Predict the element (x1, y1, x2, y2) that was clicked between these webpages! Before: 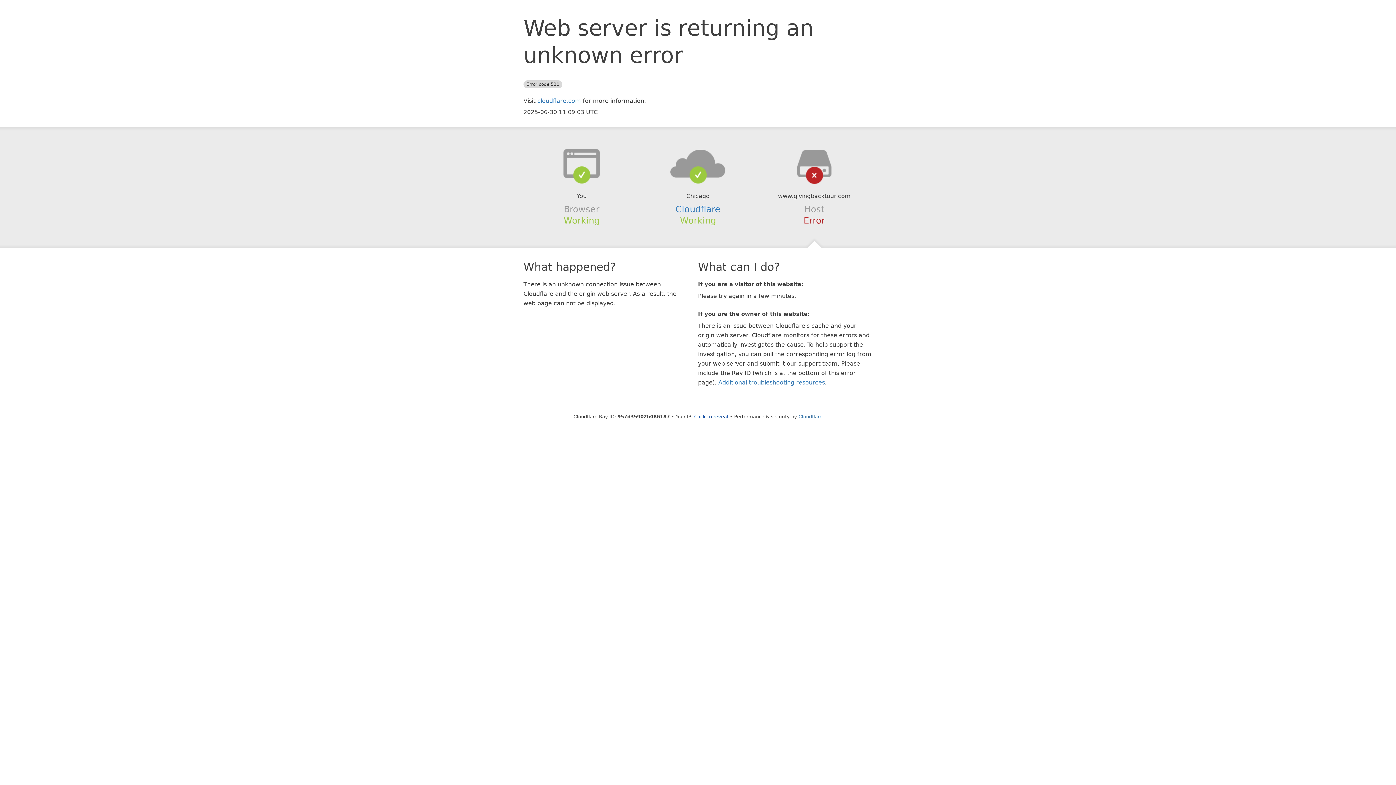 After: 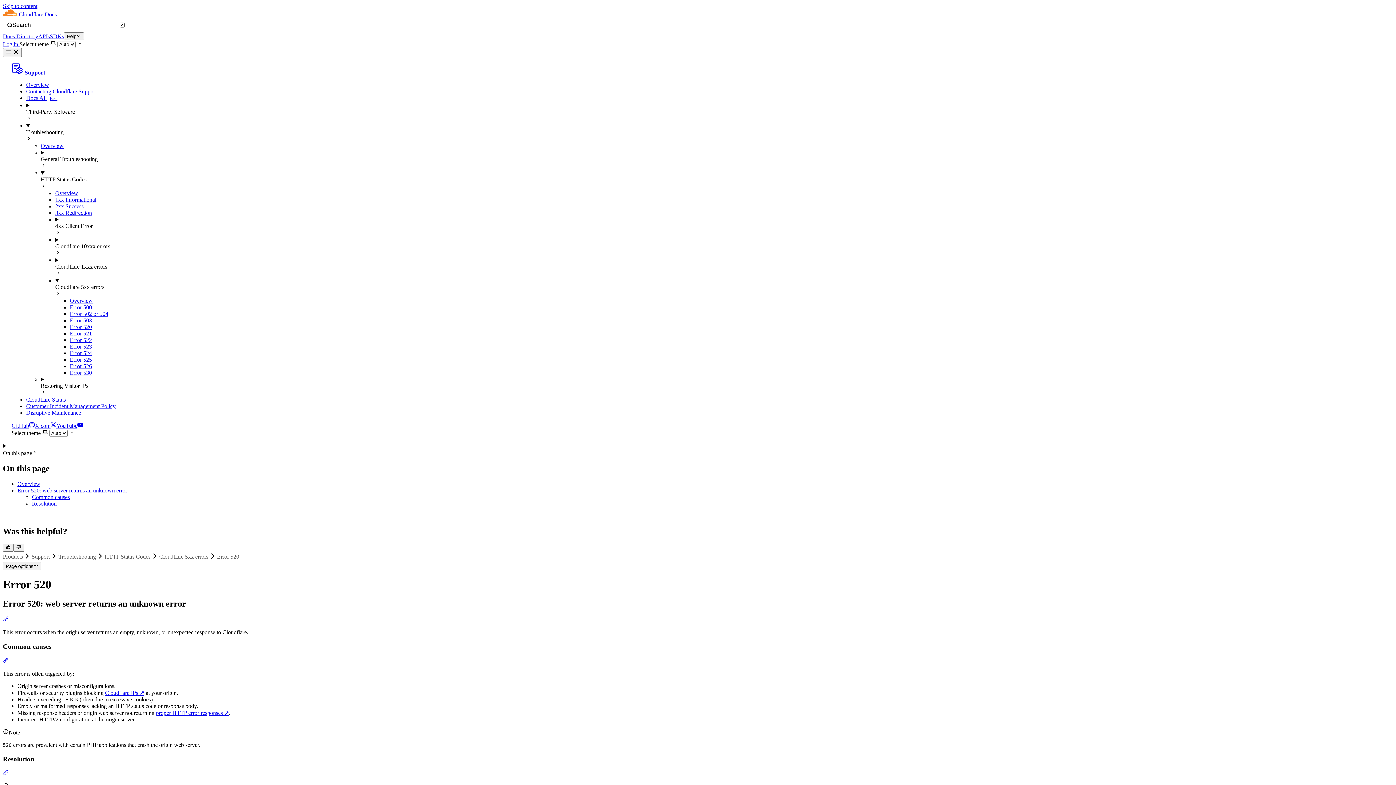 Action: bbox: (718, 379, 825, 386) label: Additional troubleshooting resources